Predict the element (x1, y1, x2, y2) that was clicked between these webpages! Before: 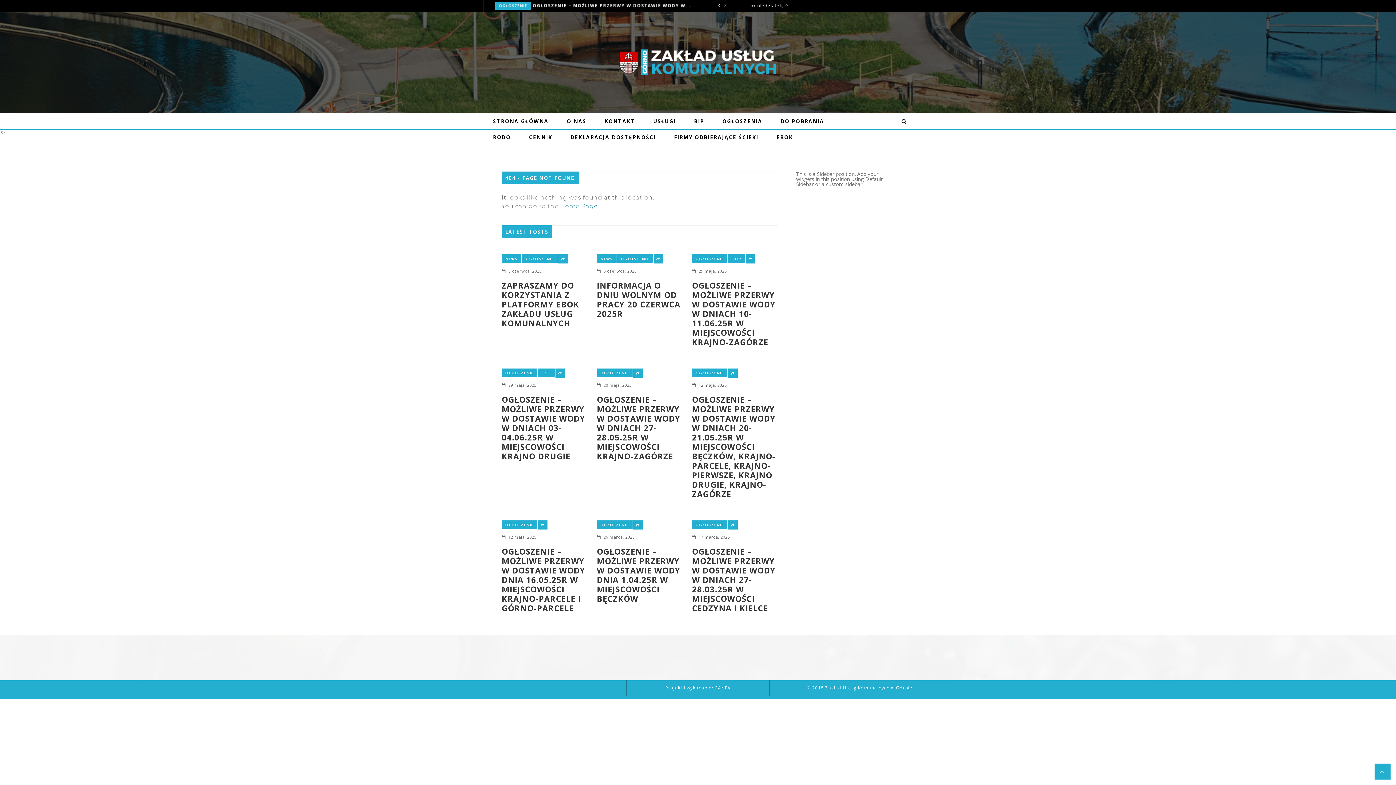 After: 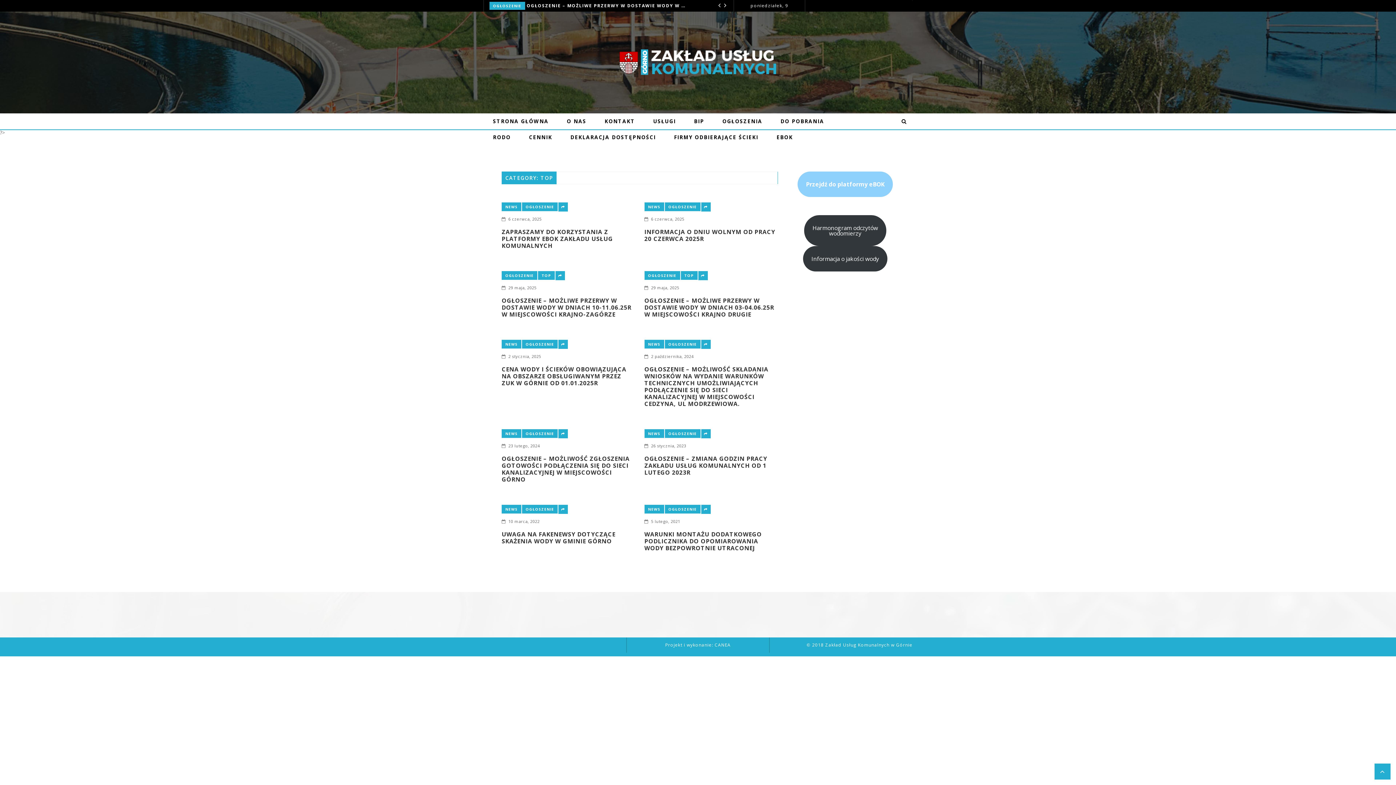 Action: bbox: (728, 254, 745, 263) label: TOP